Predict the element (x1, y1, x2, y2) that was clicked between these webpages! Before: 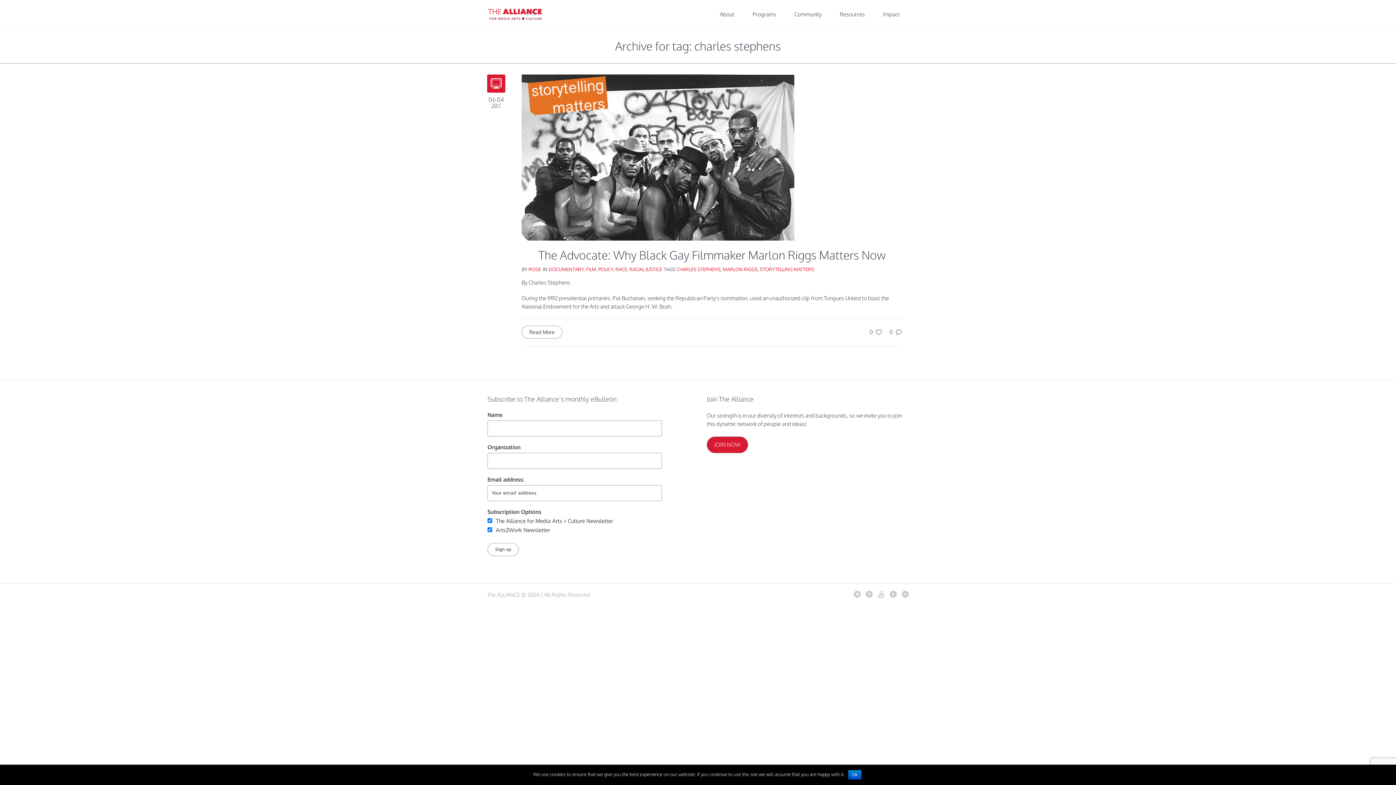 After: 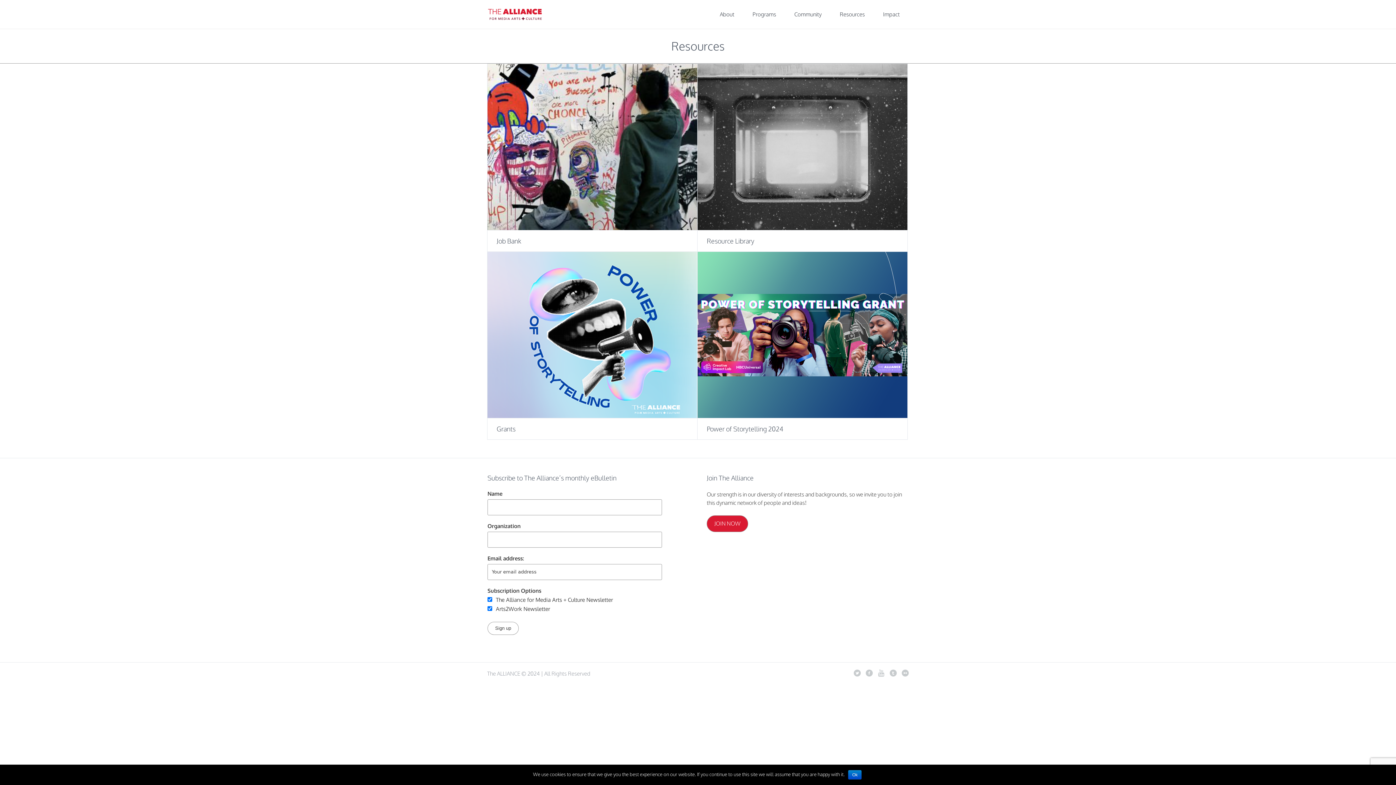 Action: label: Resources bbox: (830, 0, 874, 29)